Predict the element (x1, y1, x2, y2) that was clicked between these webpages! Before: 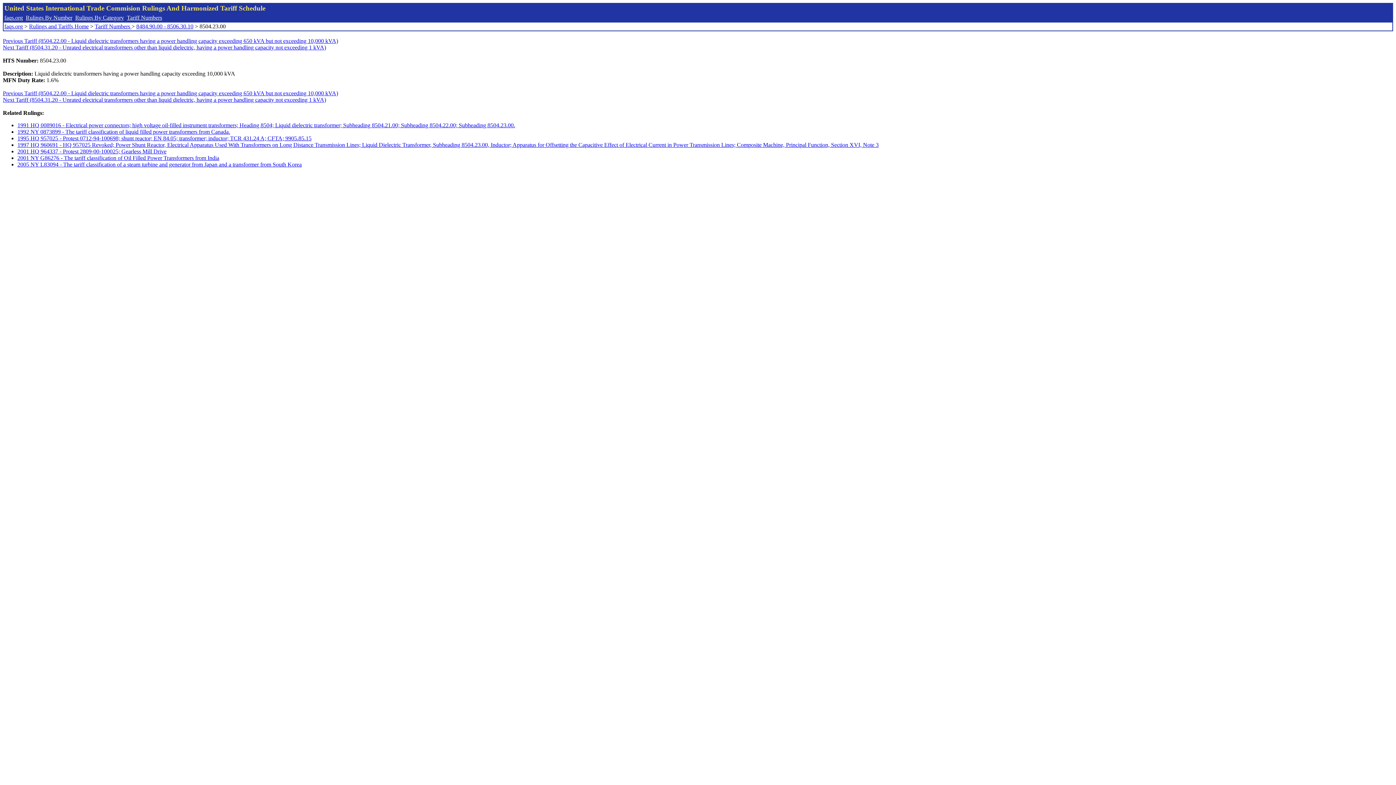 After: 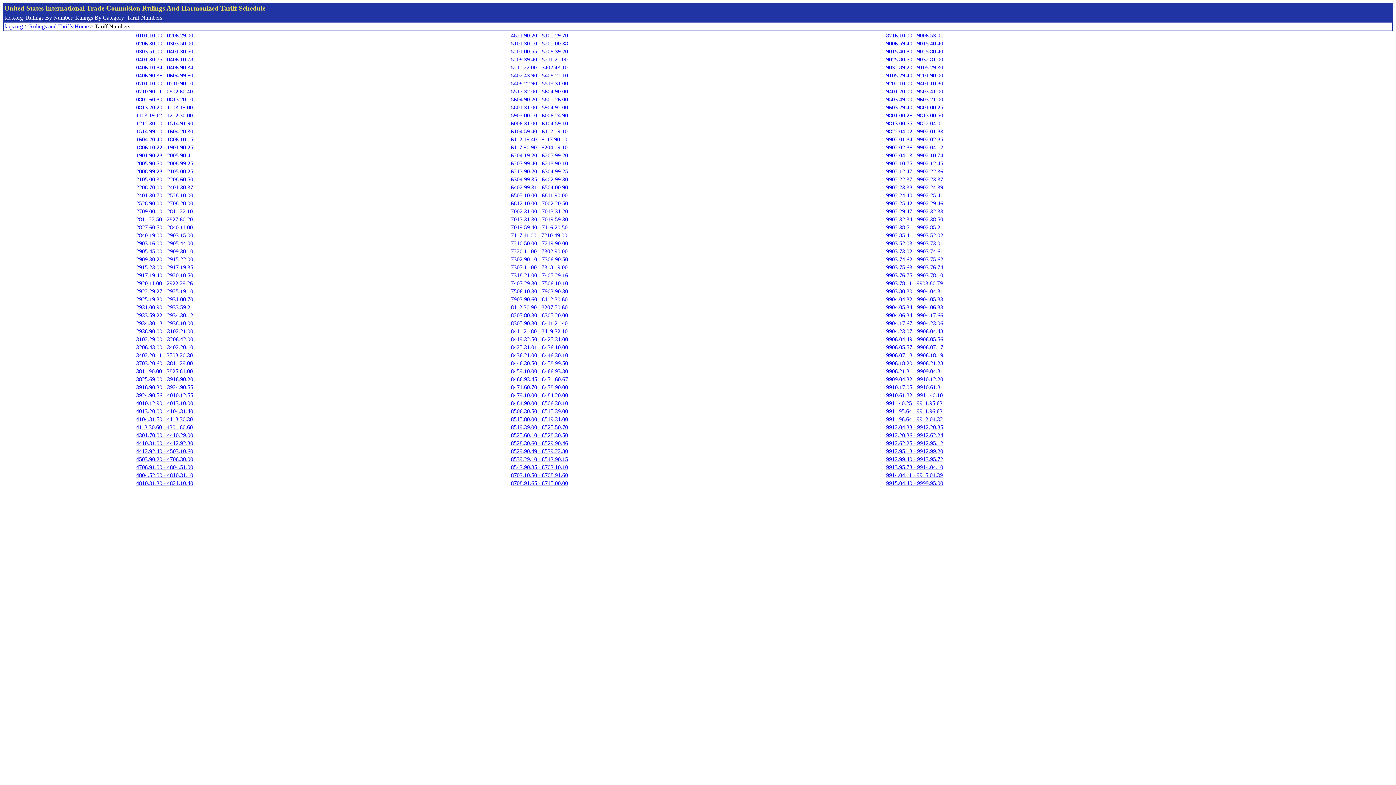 Action: bbox: (94, 23, 131, 29) label: Tariff Numbers 